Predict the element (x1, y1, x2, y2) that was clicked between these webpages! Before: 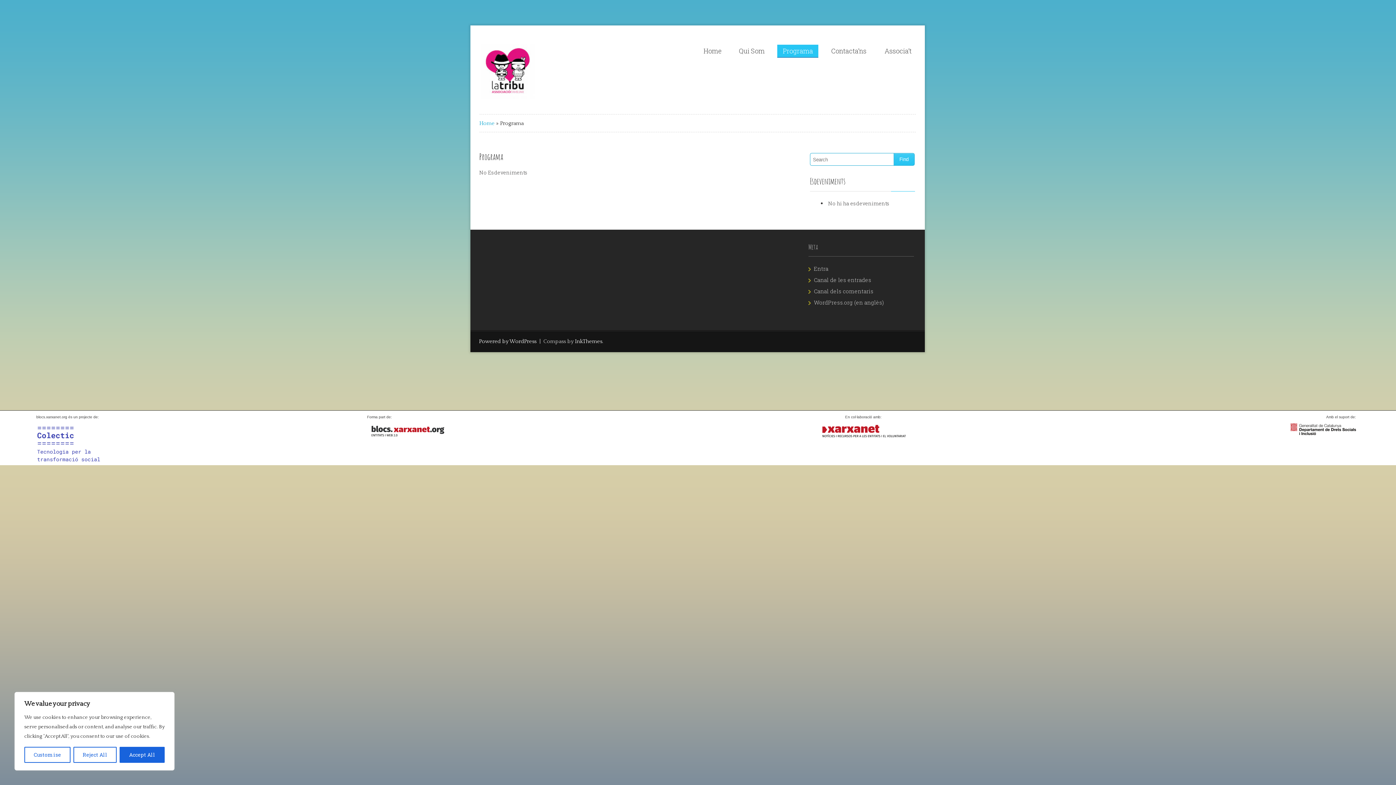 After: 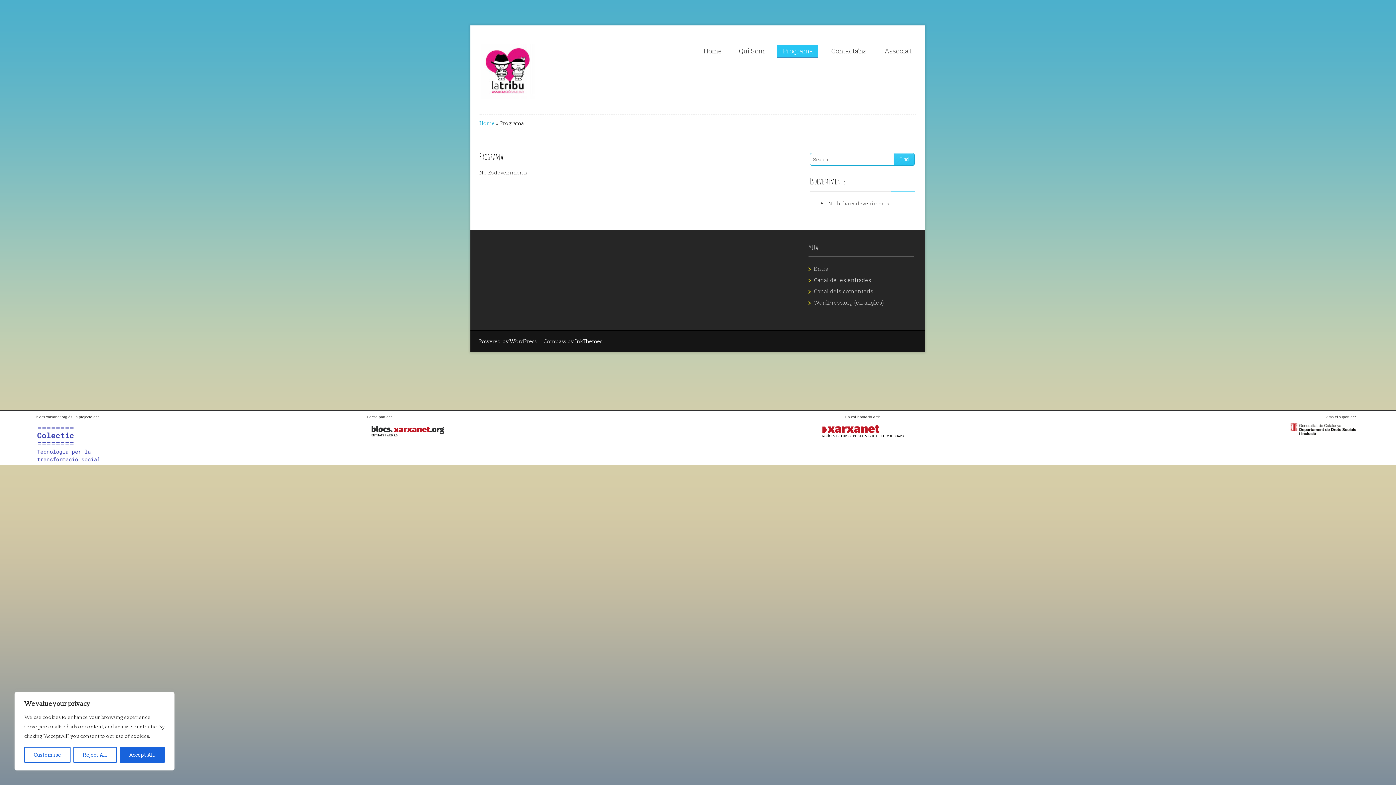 Action: label: Programa bbox: (777, 44, 818, 57)